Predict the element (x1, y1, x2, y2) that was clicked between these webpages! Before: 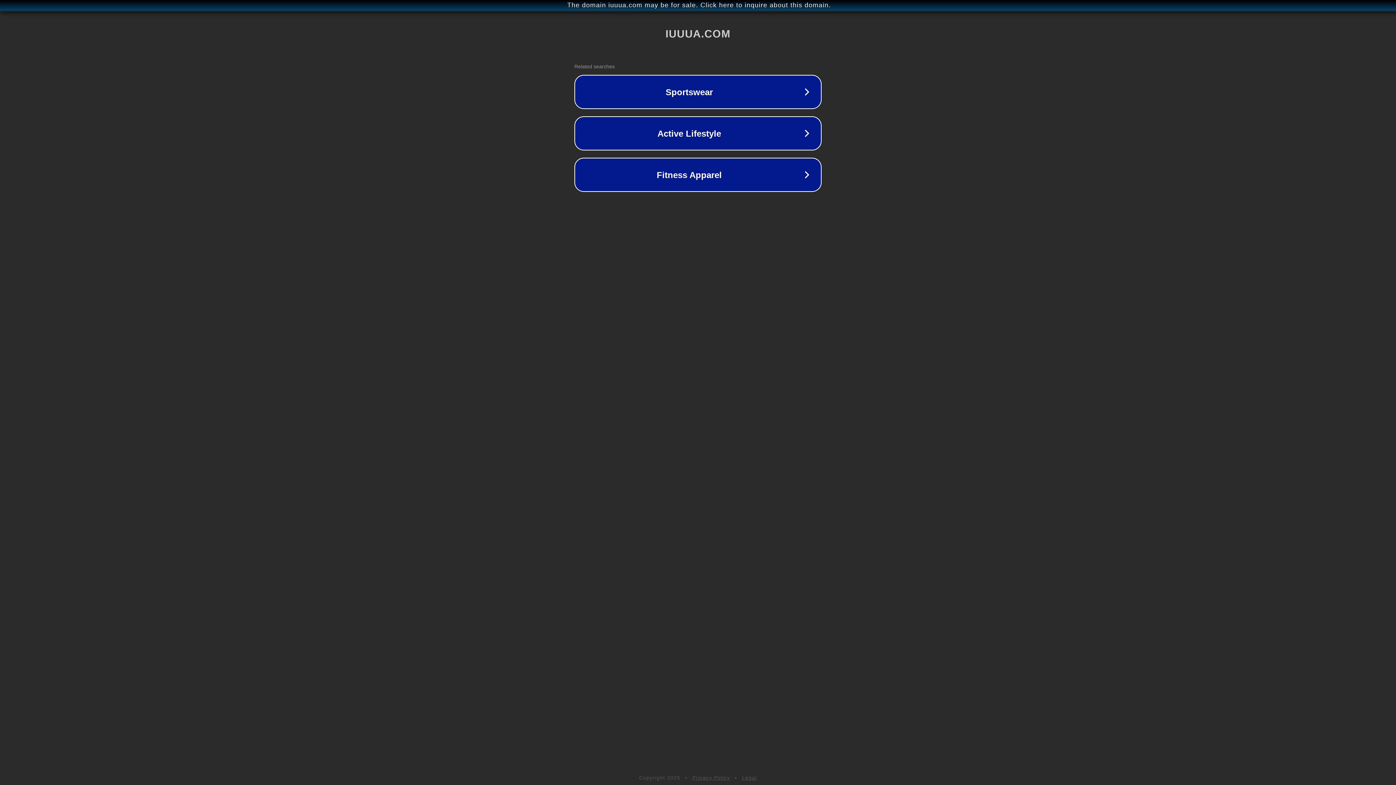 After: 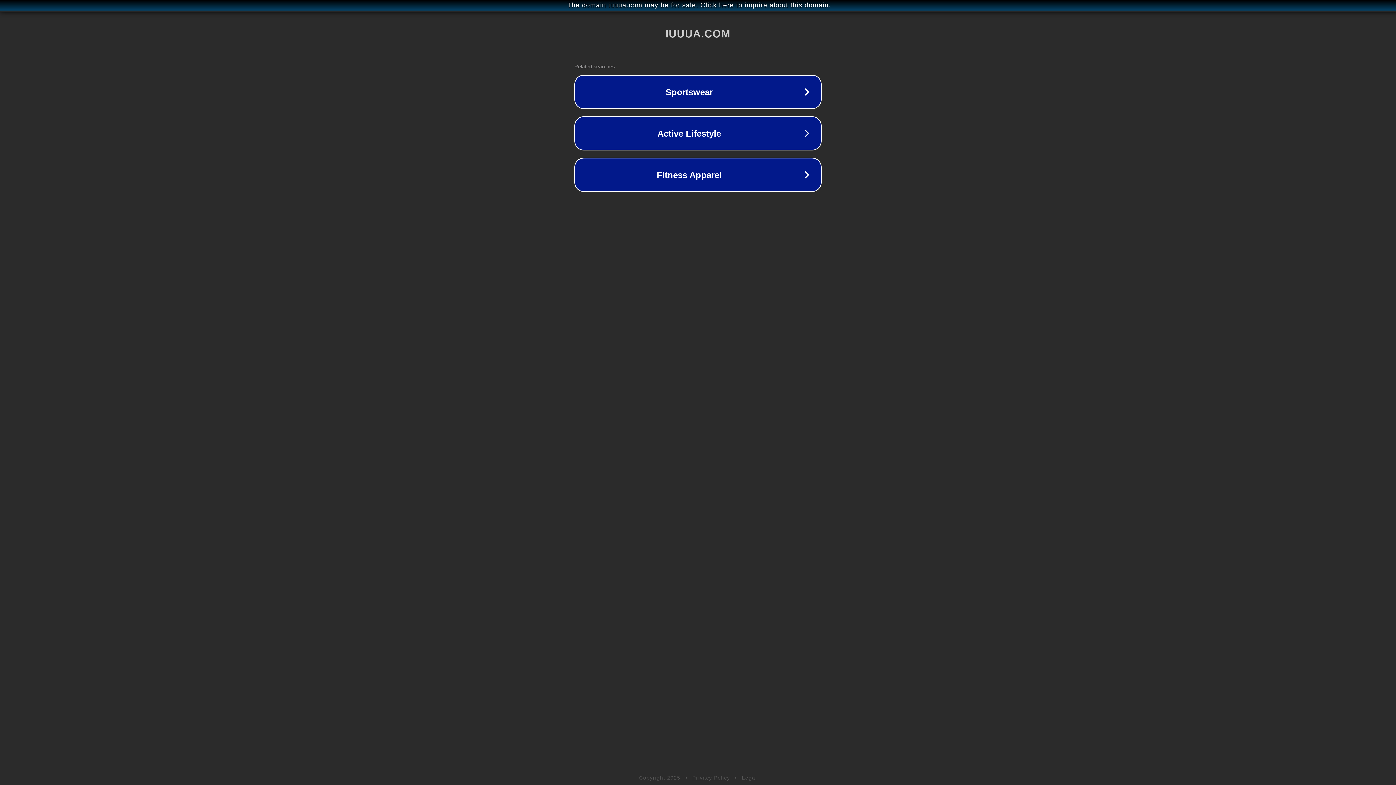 Action: label: Legal bbox: (742, 775, 757, 781)